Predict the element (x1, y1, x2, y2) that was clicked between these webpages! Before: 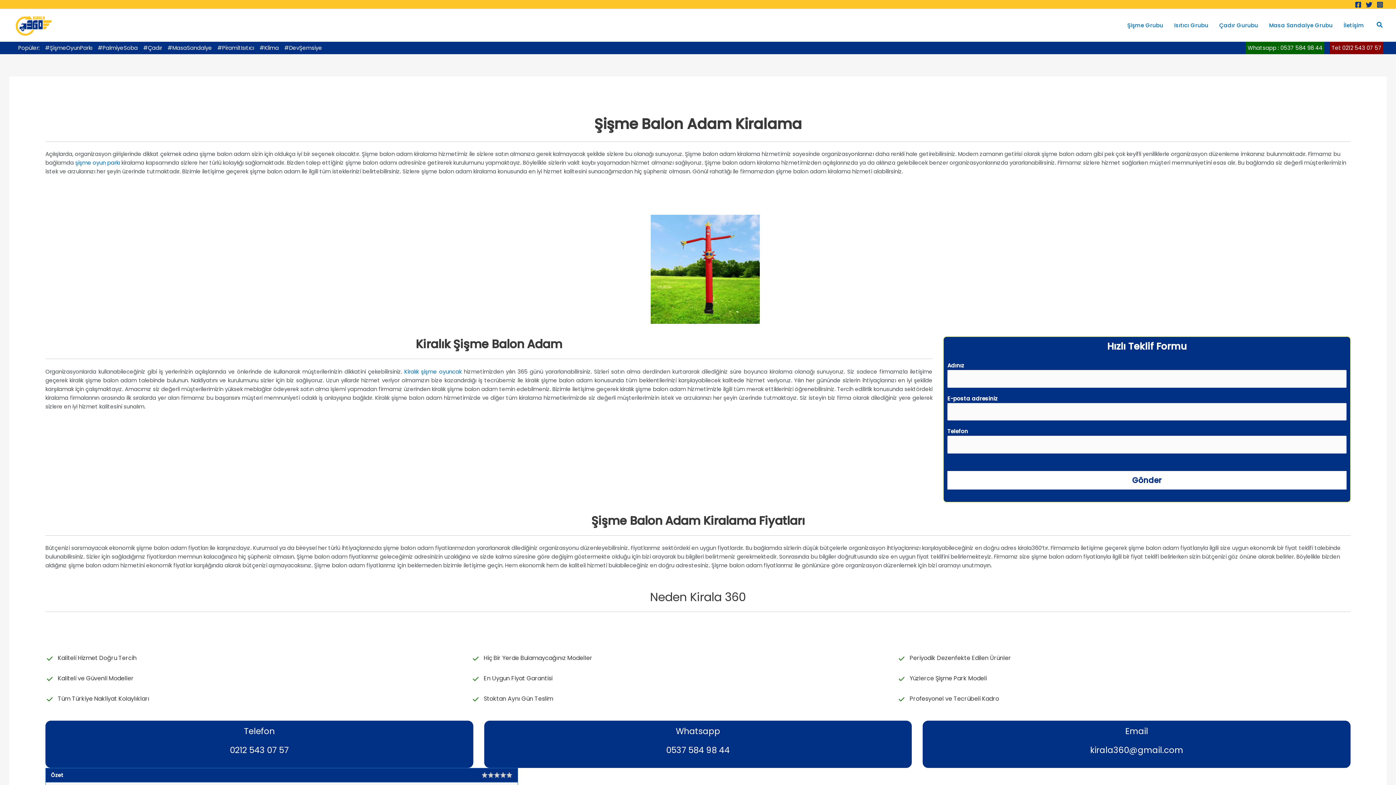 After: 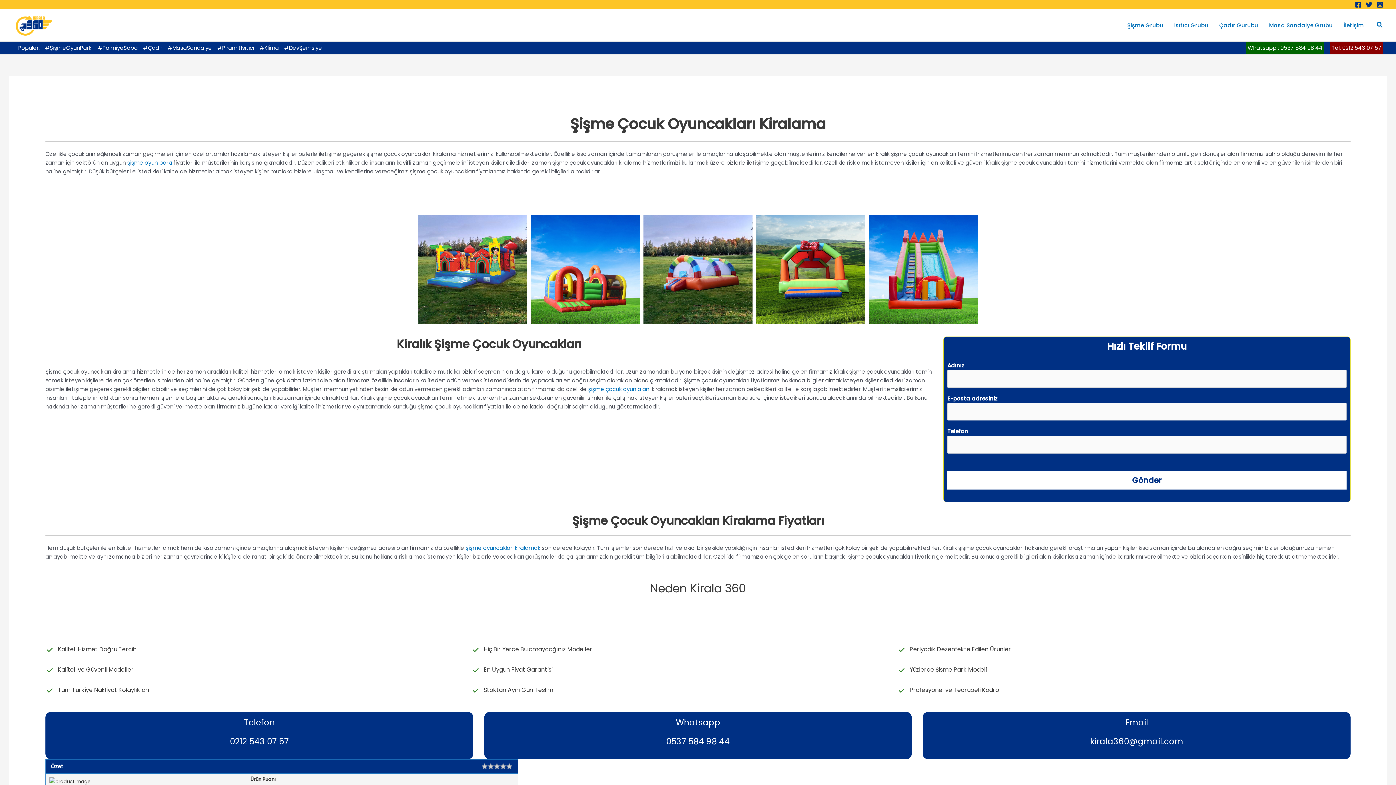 Action: bbox: (404, 367, 461, 375) label: Kiralık şişme oyuncak